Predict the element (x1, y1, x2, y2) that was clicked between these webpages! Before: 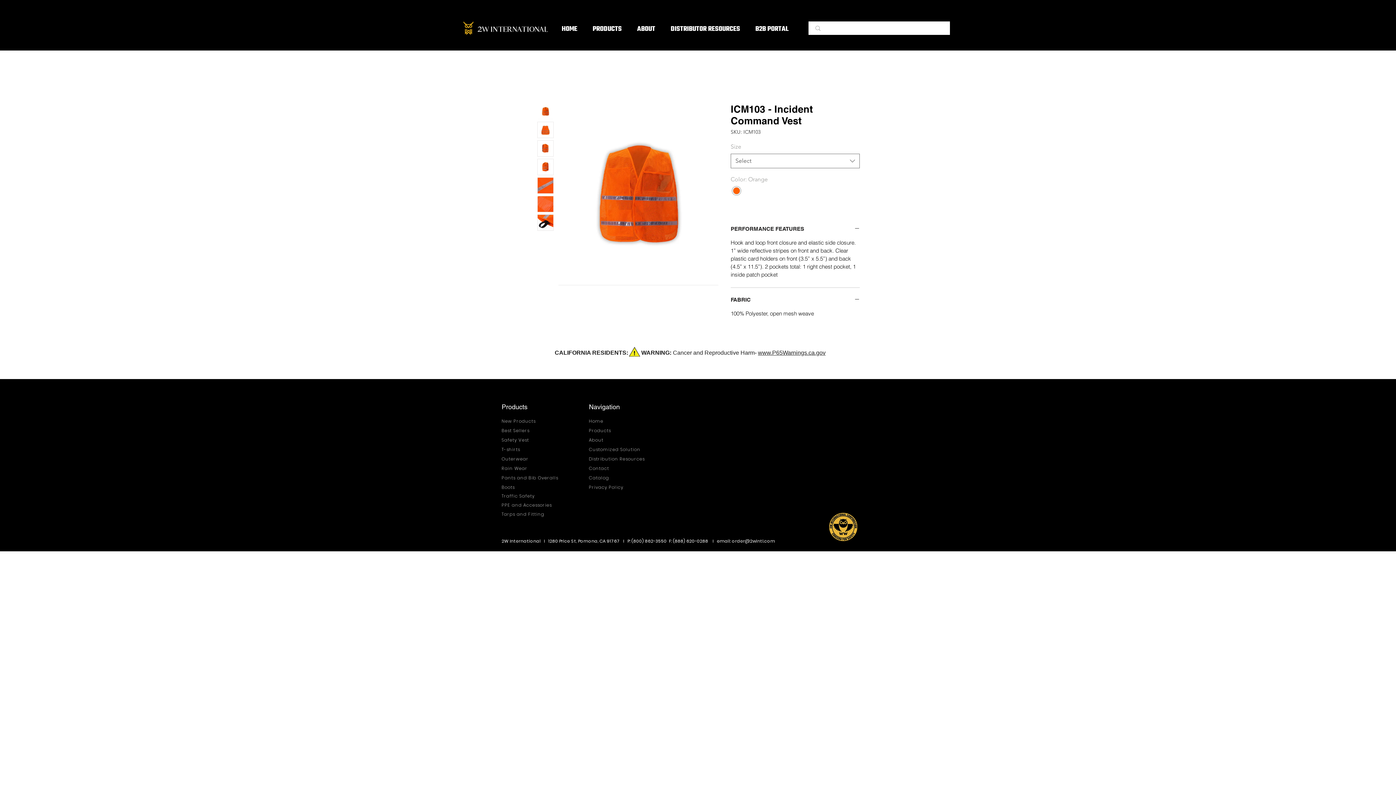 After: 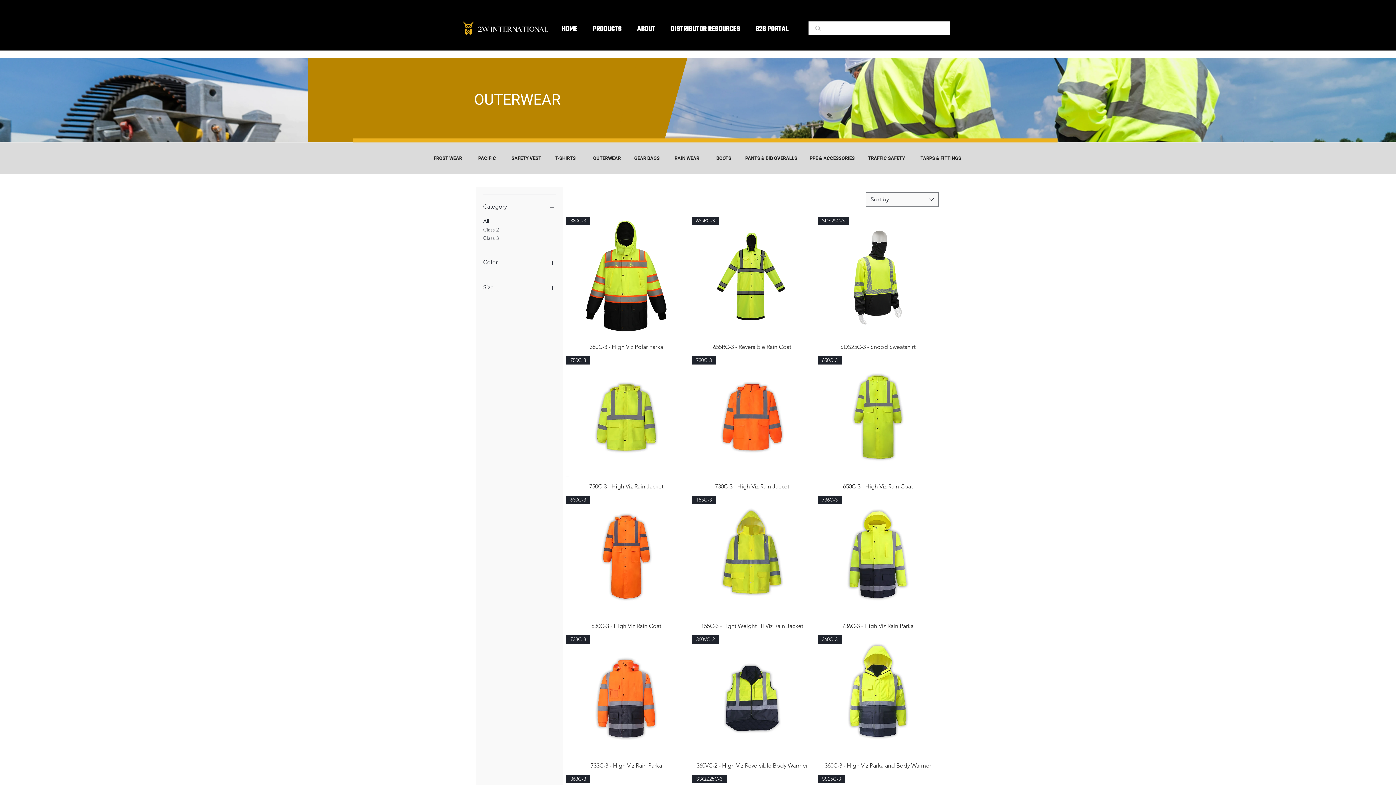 Action: bbox: (501, 456, 539, 462) label: Outerwear